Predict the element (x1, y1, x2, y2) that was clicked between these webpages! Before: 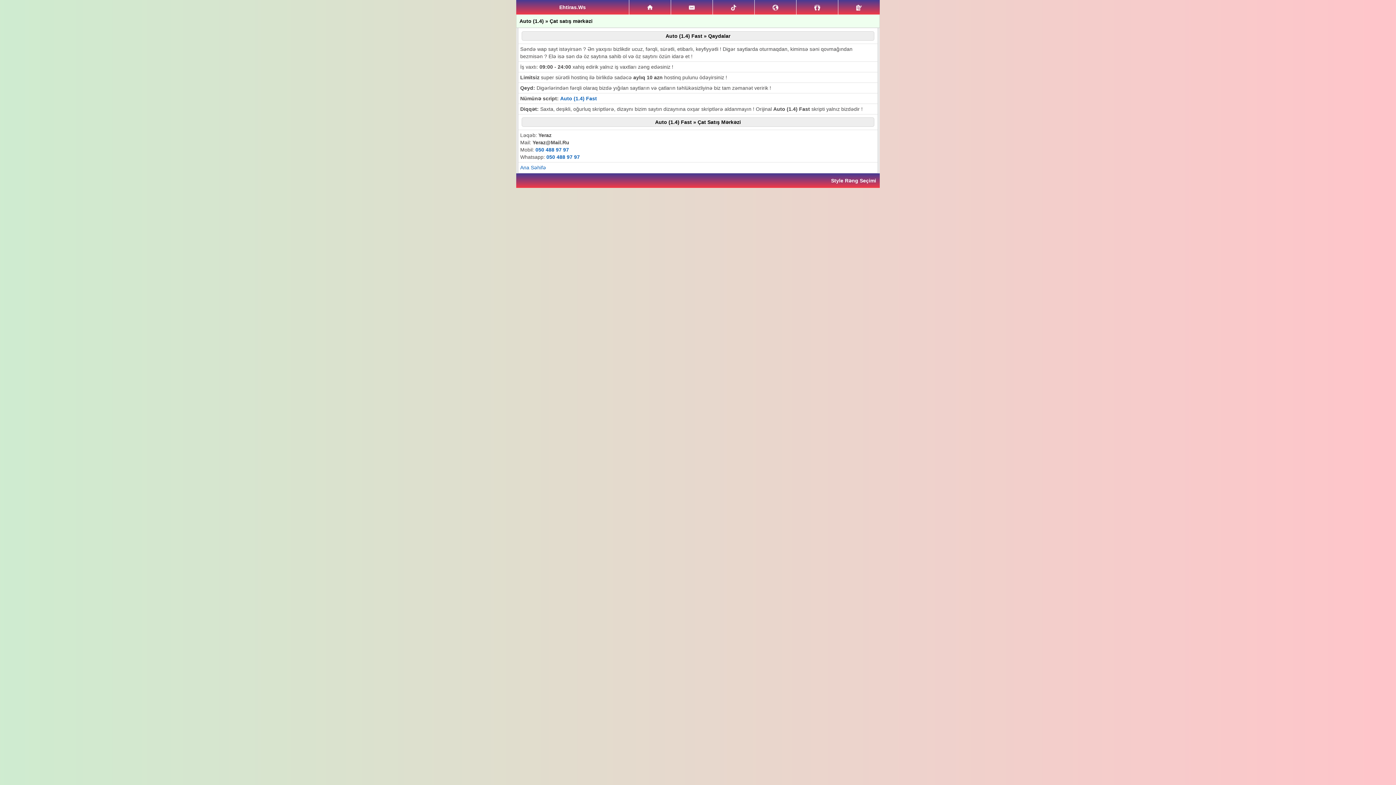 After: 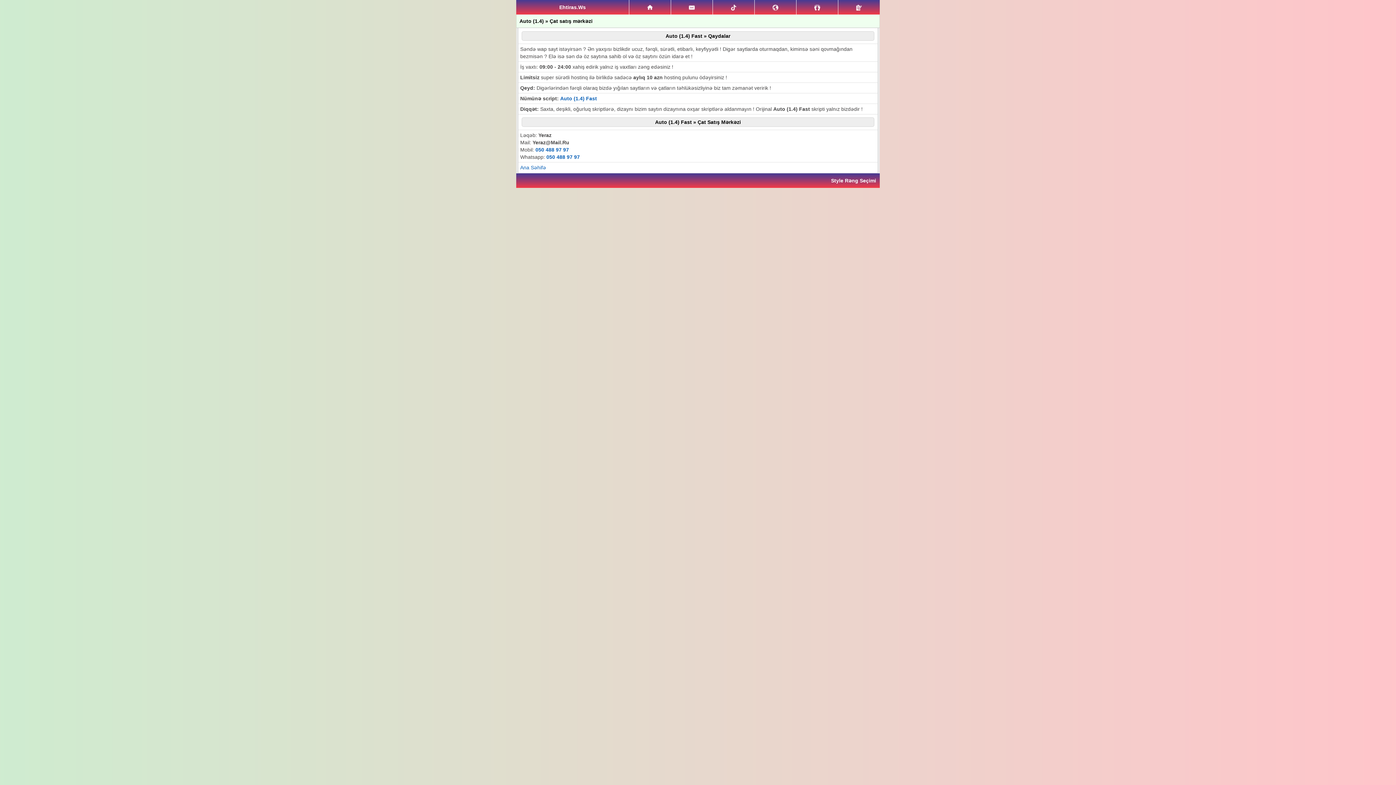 Action: bbox: (655, 119, 741, 125) label: Auto (1.4) Fast » Çat Satış Mərkəzi